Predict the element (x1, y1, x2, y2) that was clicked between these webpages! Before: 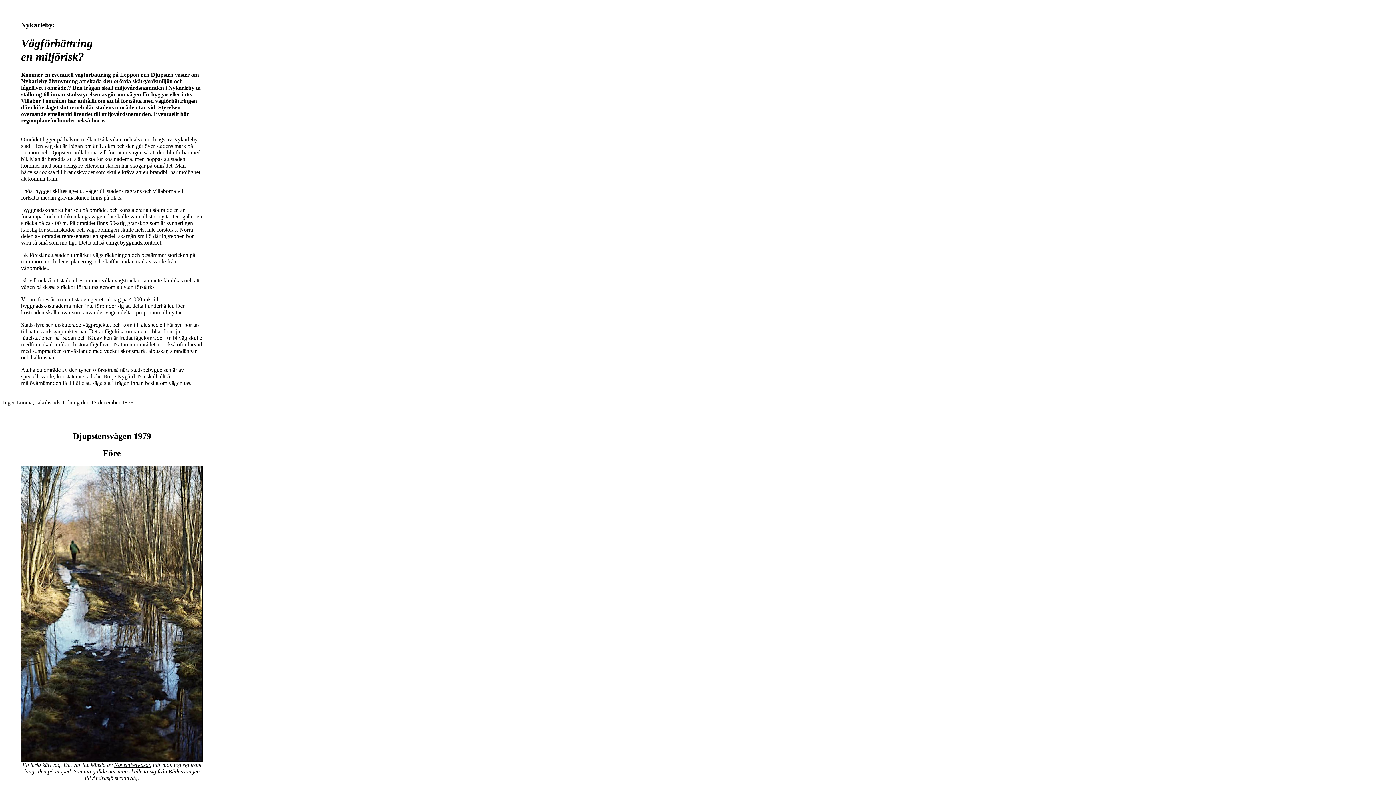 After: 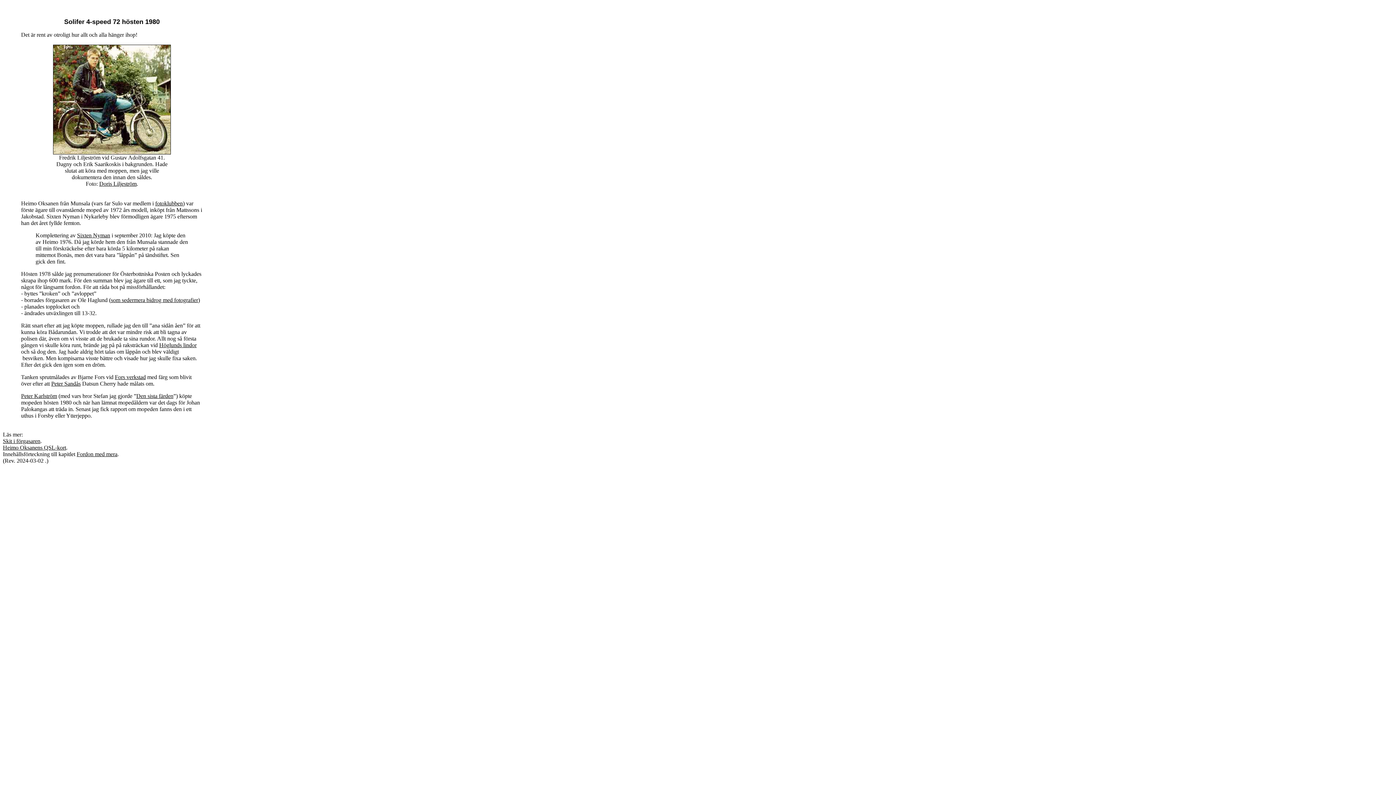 Action: label: moped bbox: (55, 768, 70, 774)